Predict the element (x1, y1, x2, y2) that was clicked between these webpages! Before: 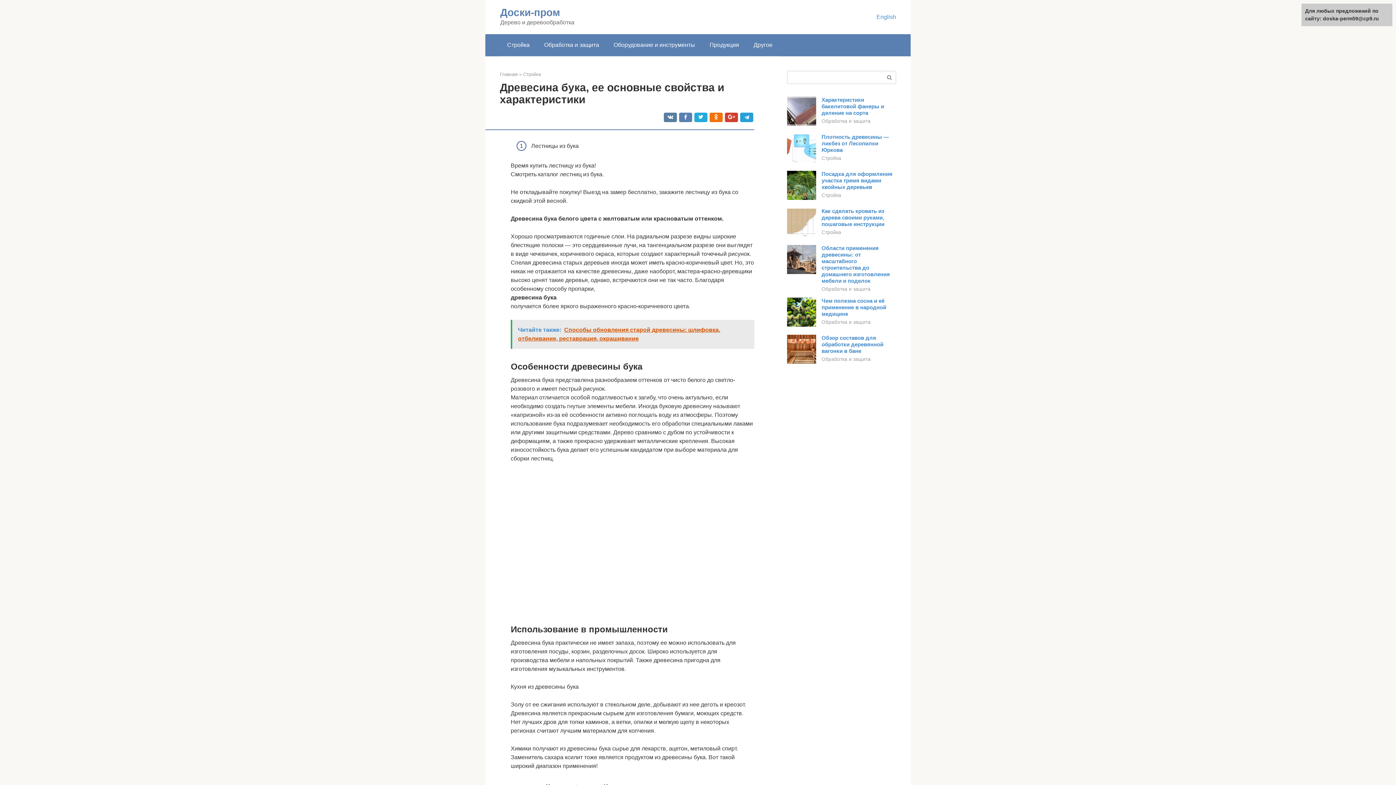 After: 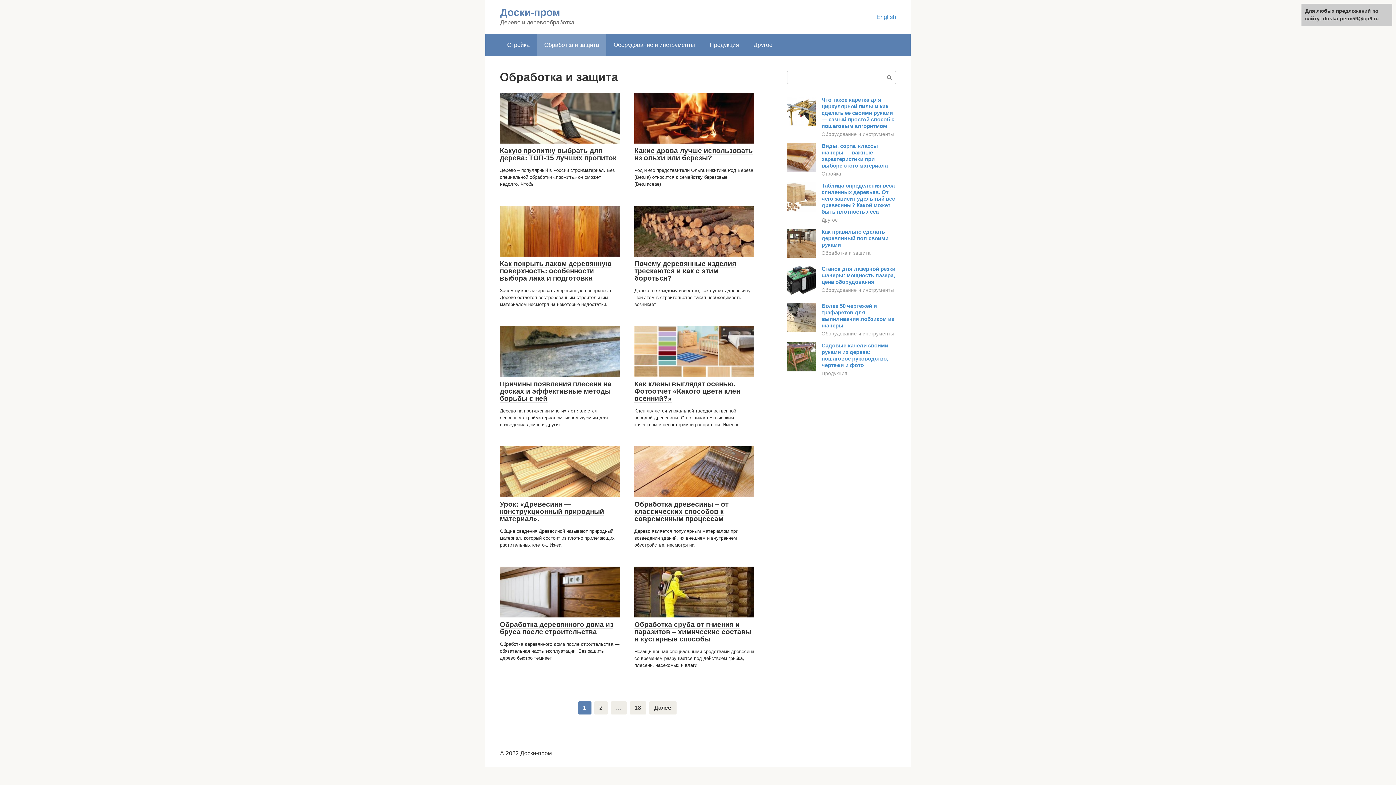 Action: bbox: (821, 356, 870, 362) label: Обработка и защита